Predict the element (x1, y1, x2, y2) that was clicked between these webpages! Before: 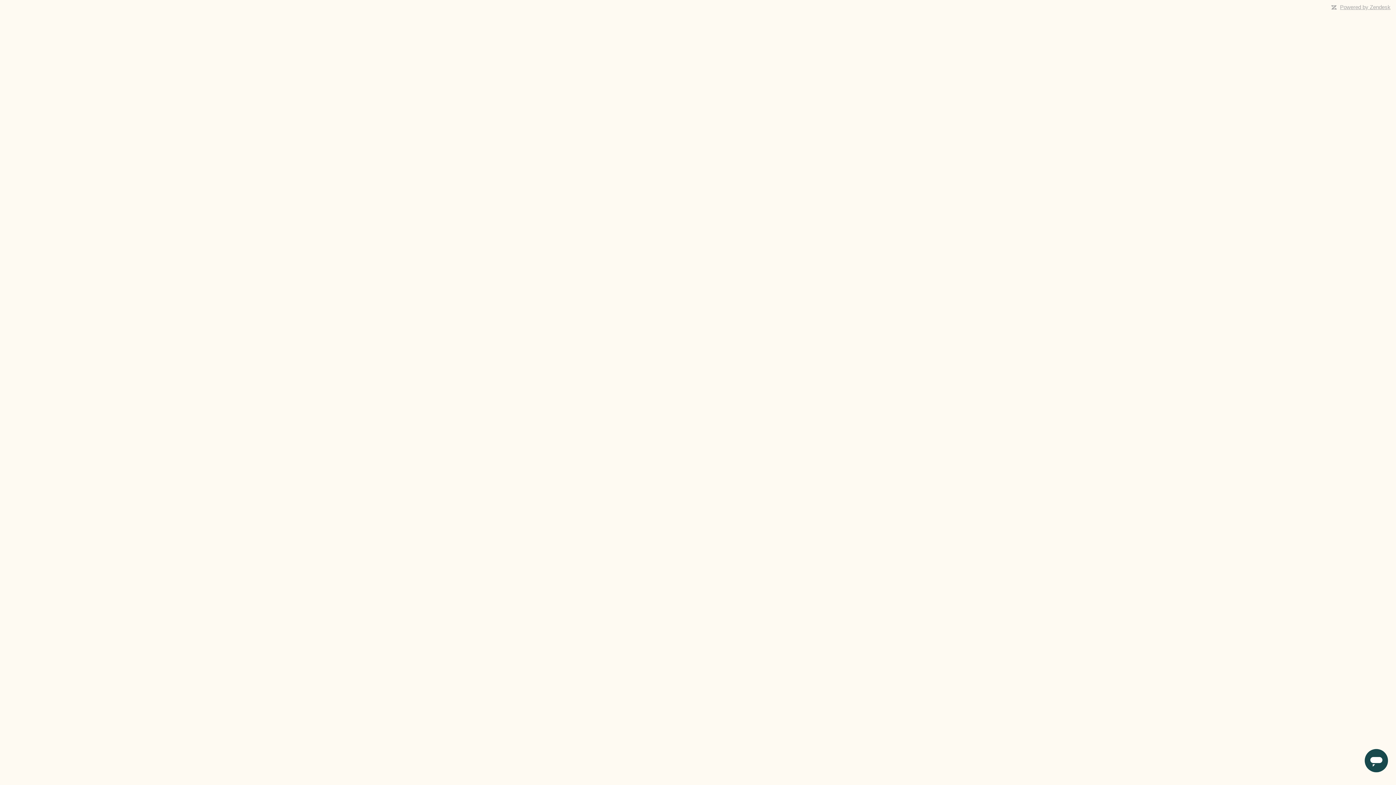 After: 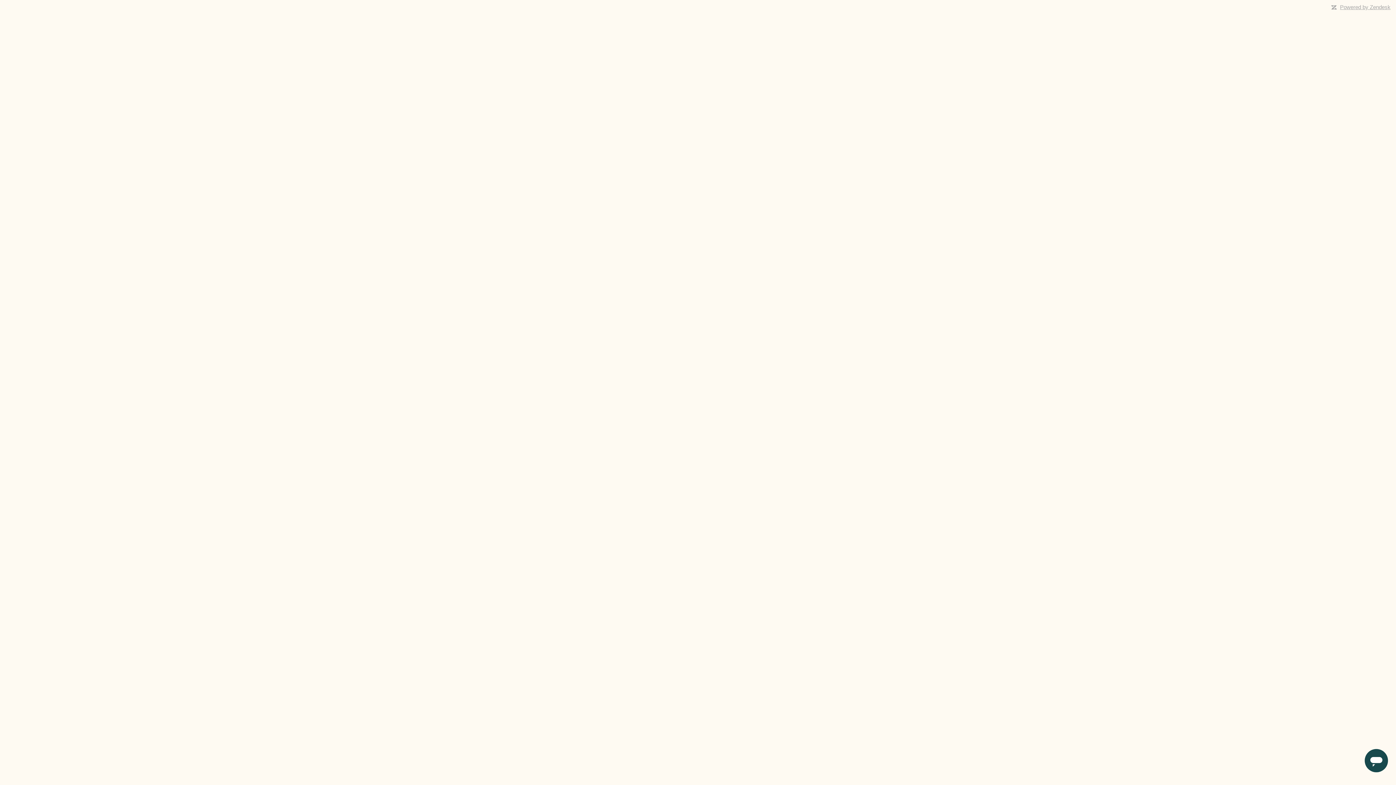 Action: bbox: (1340, 4, 1390, 10) label: Powered by Zendesk